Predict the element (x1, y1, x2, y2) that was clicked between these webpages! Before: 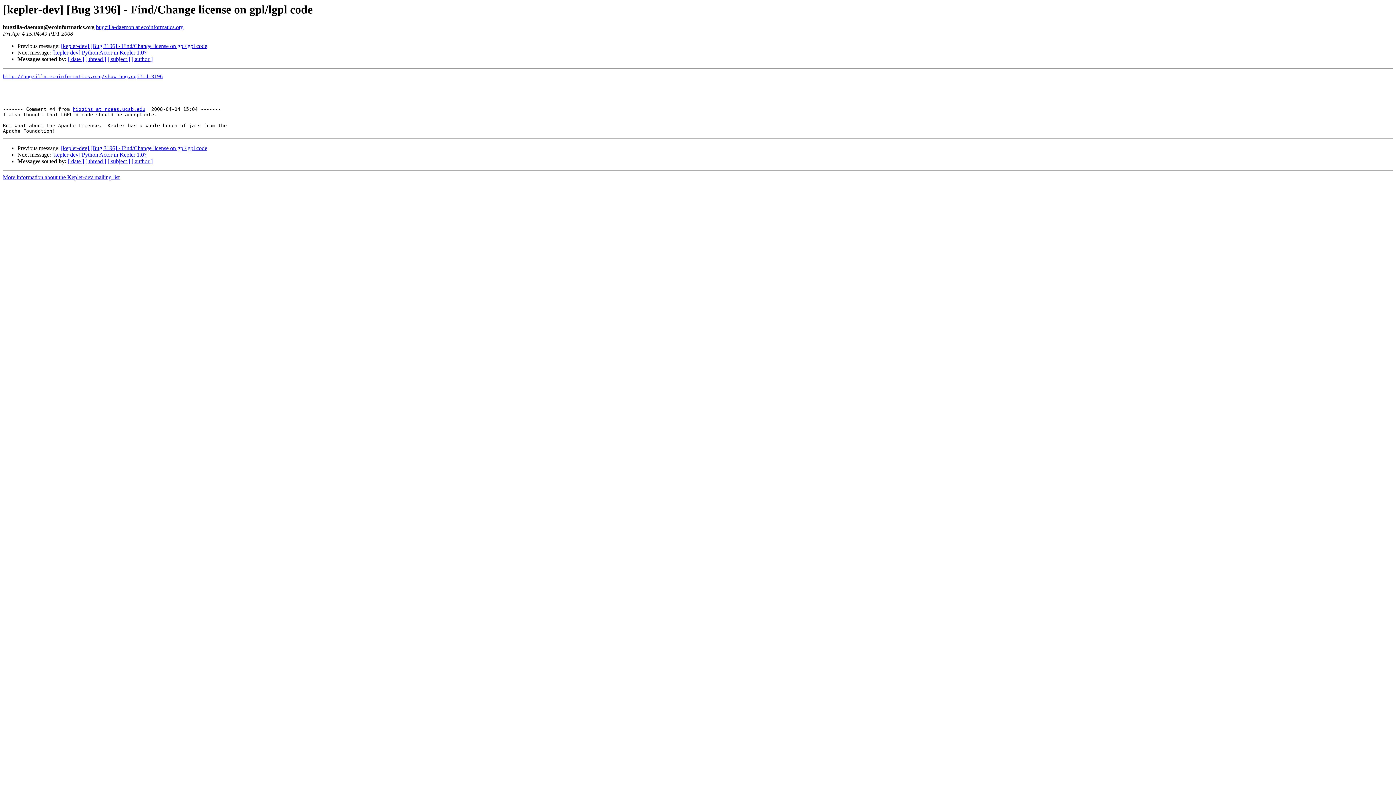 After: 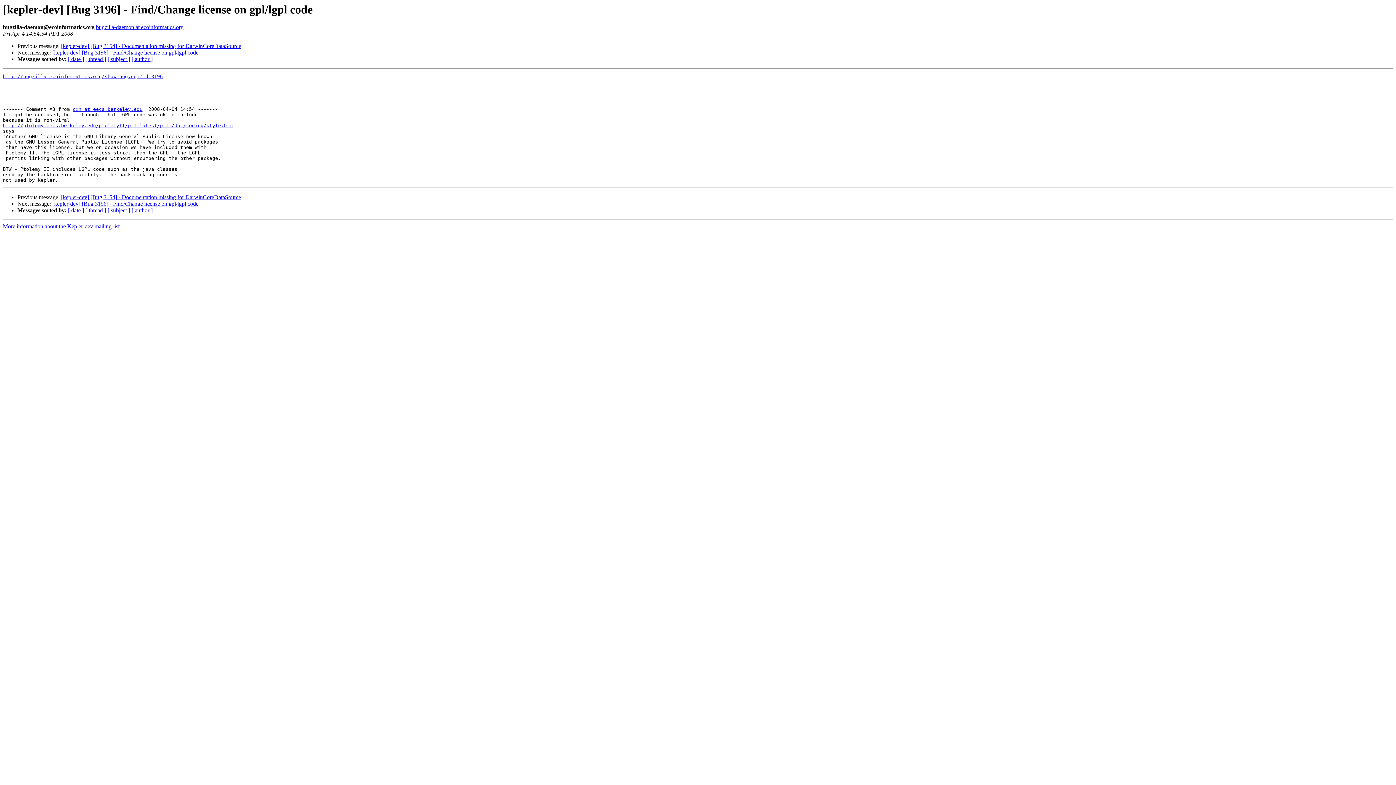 Action: bbox: (61, 43, 207, 49) label: [kepler-dev] [Bug 3196] - Find/Change license on gpl/lgpl code